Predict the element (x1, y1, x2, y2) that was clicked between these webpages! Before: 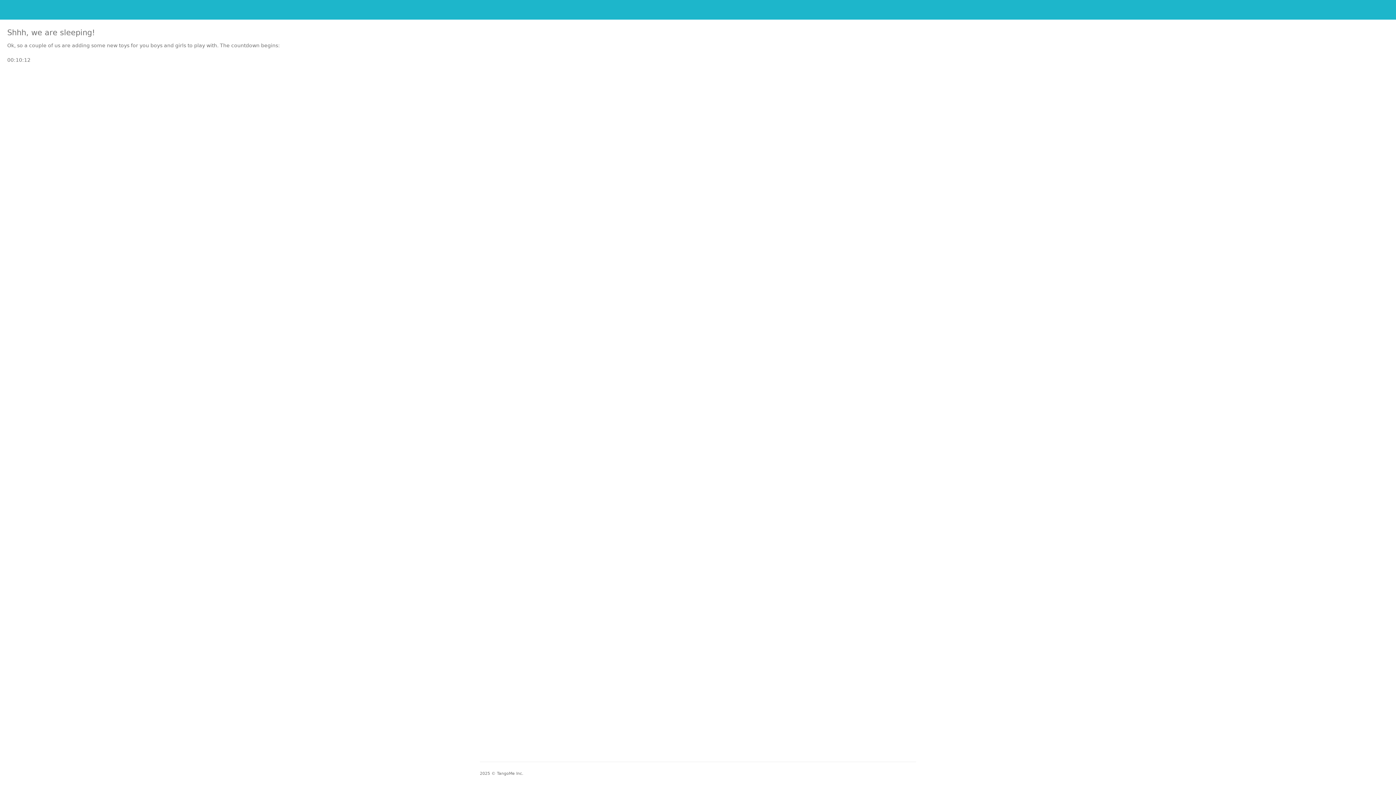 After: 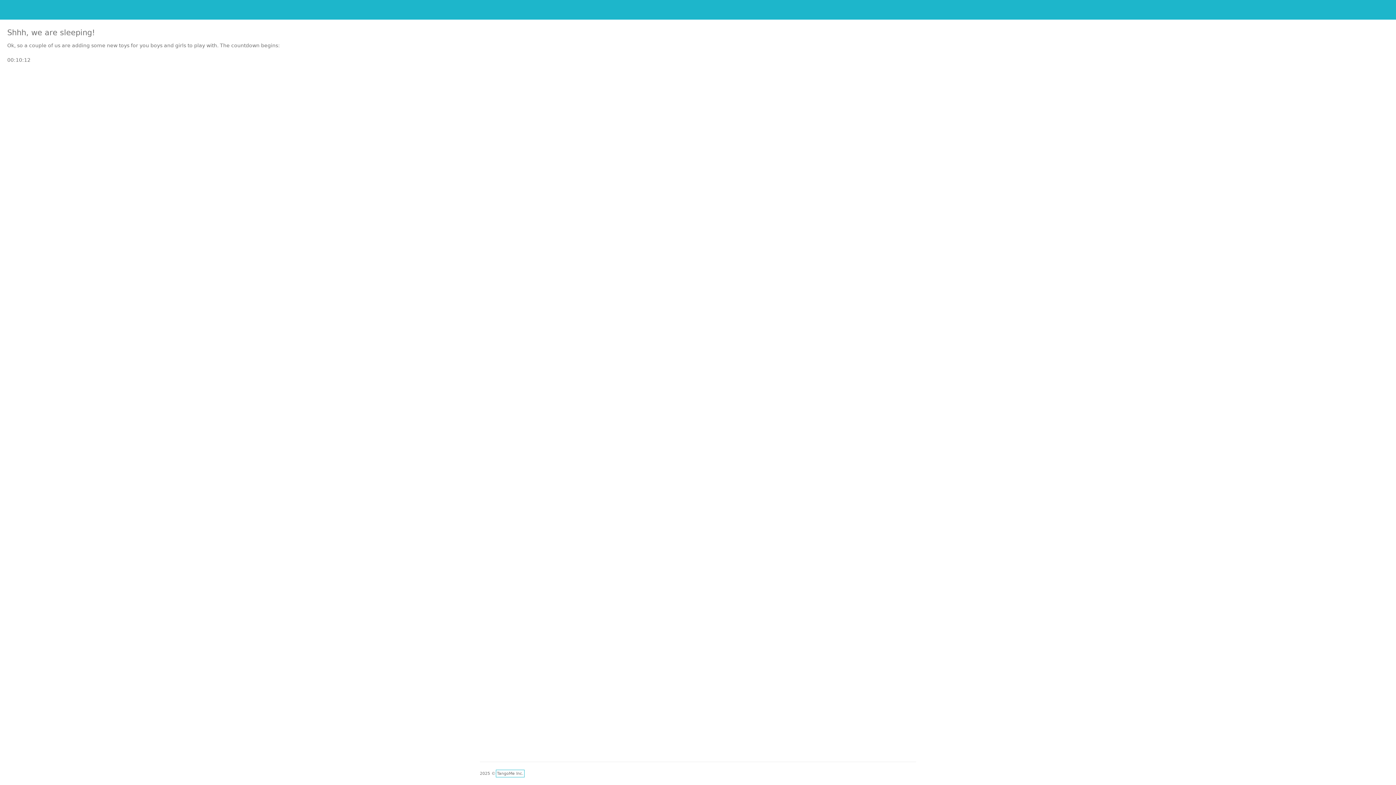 Action: bbox: (497, 771, 523, 776) label: TangoMe Inc.